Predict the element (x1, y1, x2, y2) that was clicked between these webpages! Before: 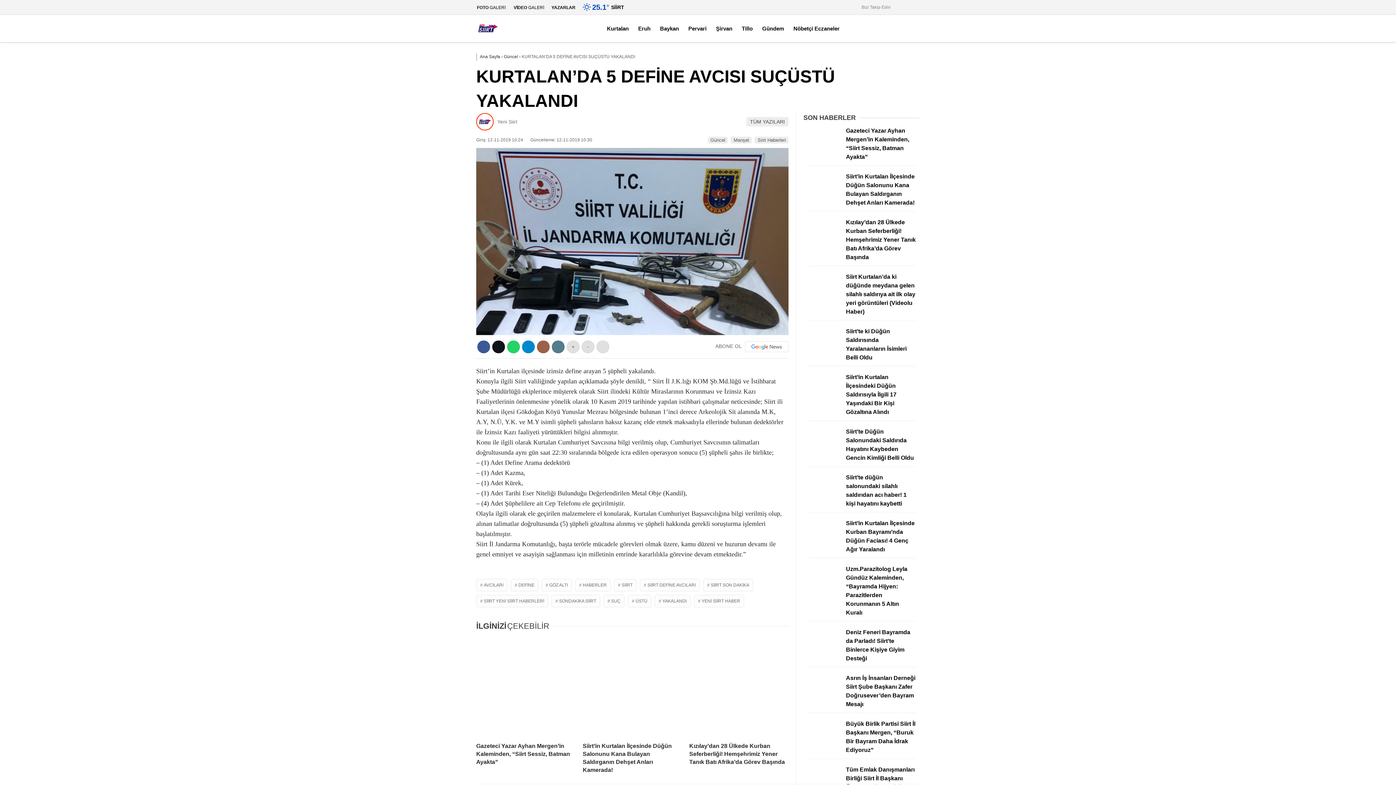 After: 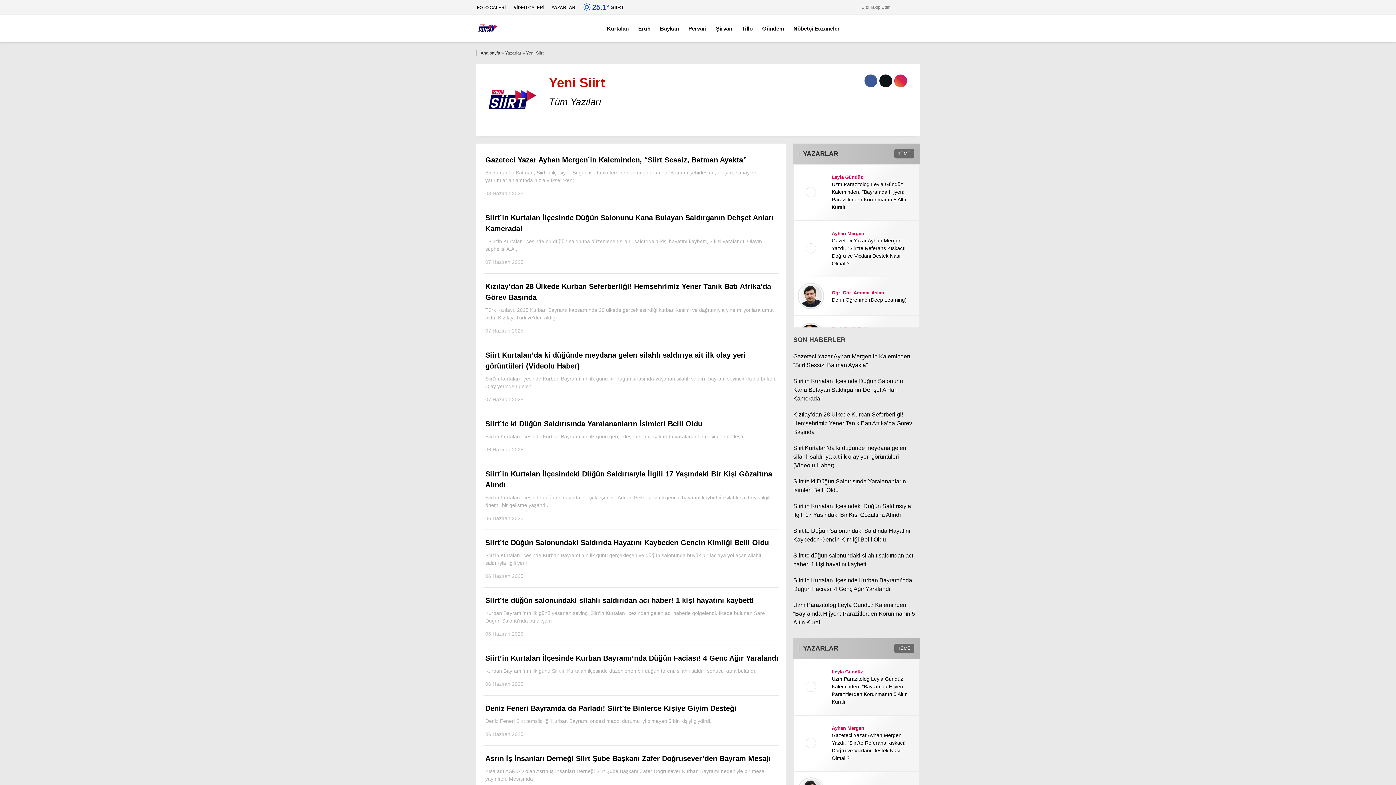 Action: bbox: (497, 118, 517, 124) label: Yeni Siirt